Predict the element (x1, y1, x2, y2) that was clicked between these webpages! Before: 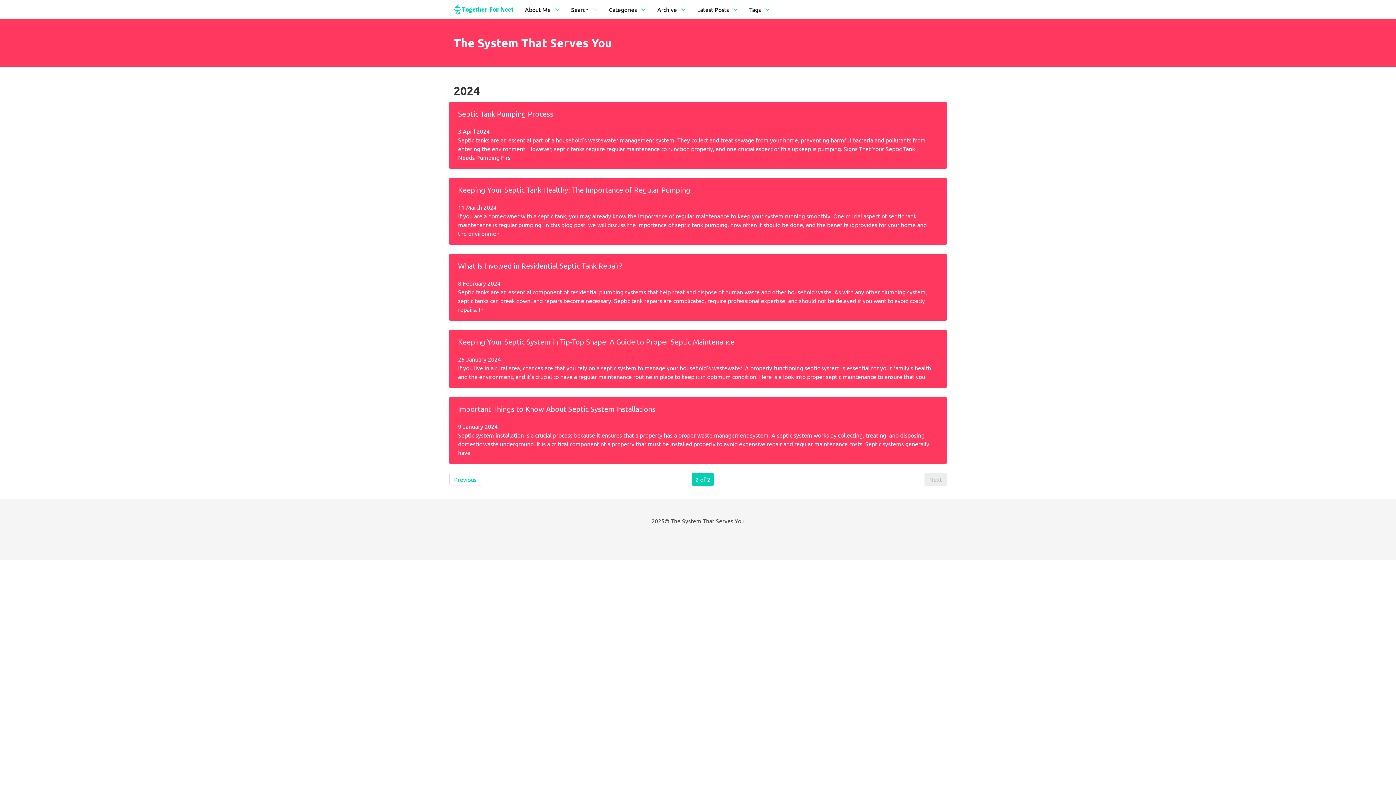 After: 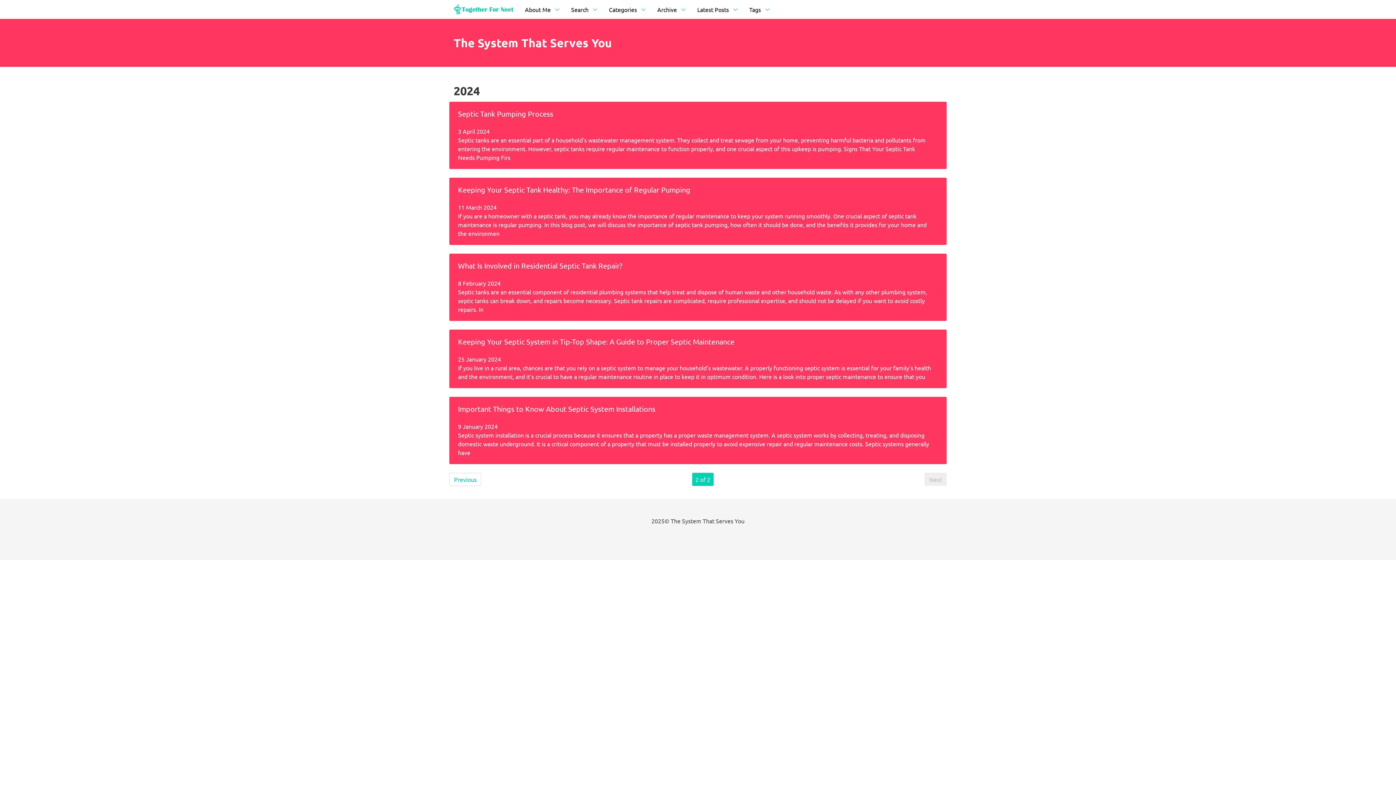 Action: bbox: (924, 473, 946, 486) label: Next